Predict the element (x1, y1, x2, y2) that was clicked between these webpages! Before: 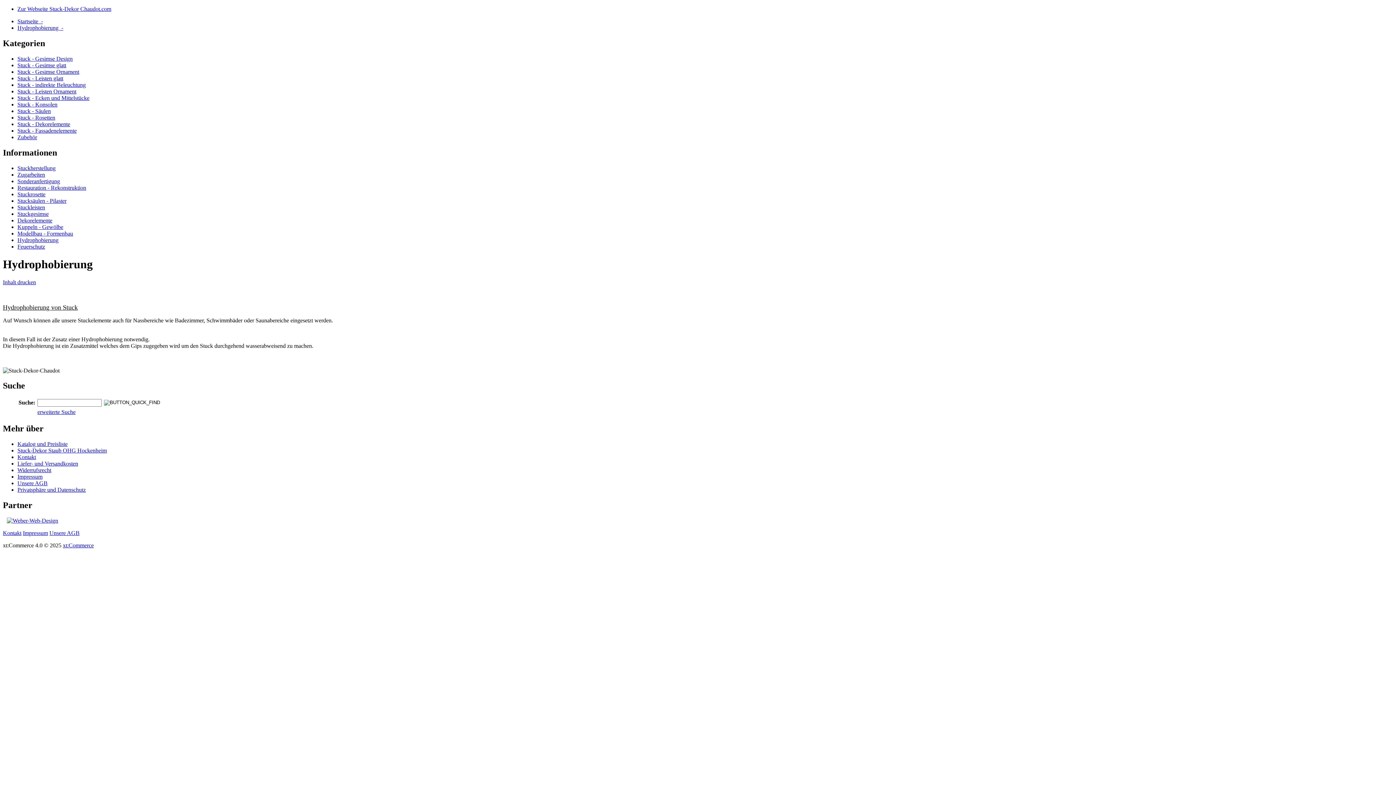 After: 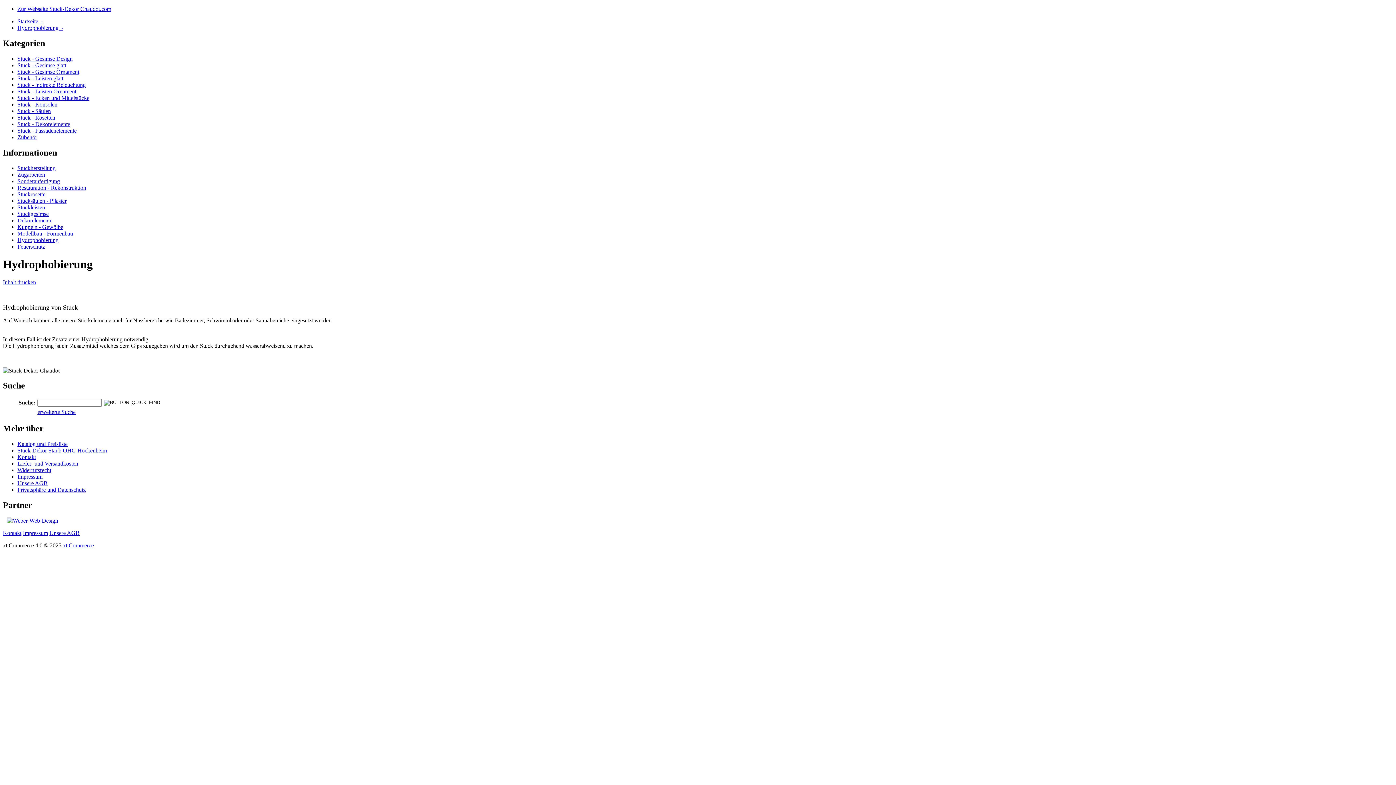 Action: bbox: (2, 279, 36, 285) label: Inhalt drucken